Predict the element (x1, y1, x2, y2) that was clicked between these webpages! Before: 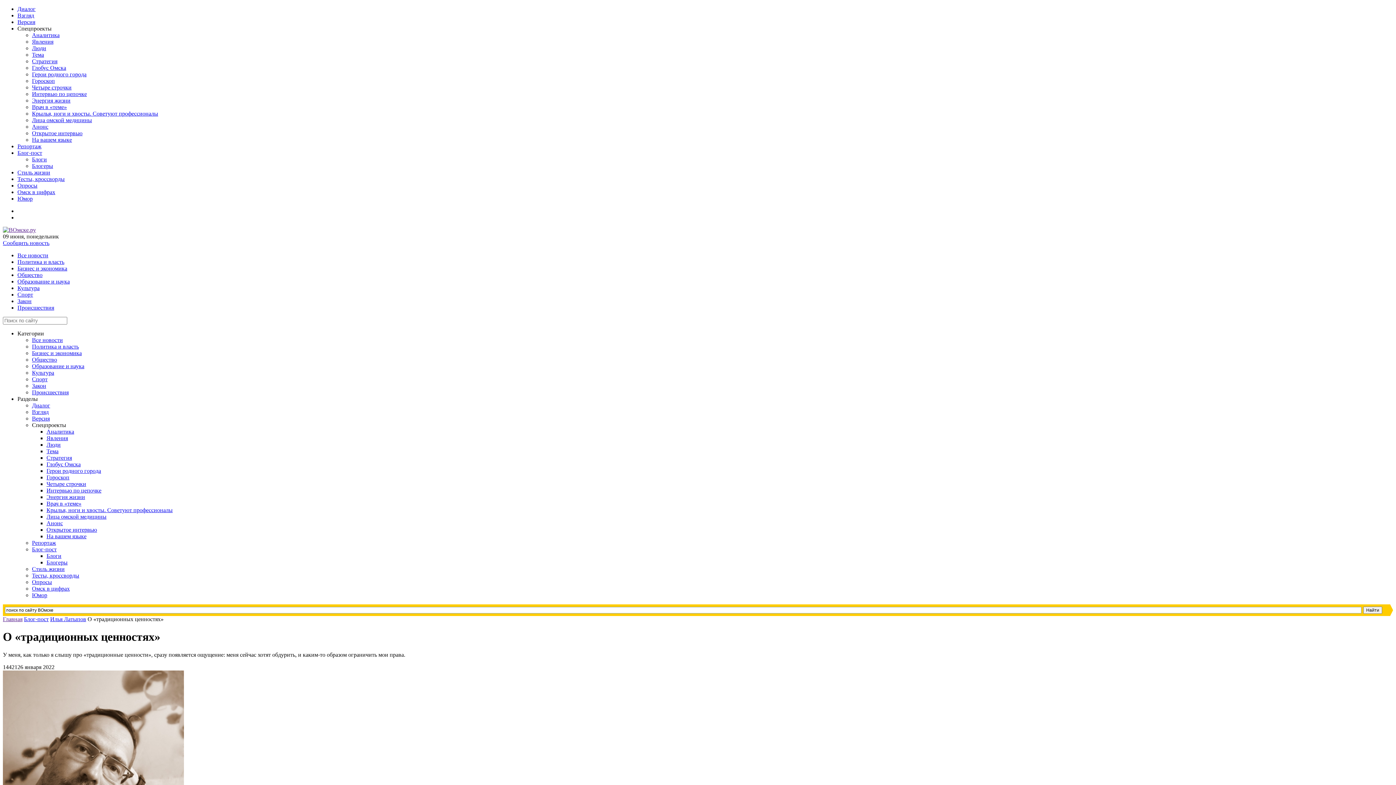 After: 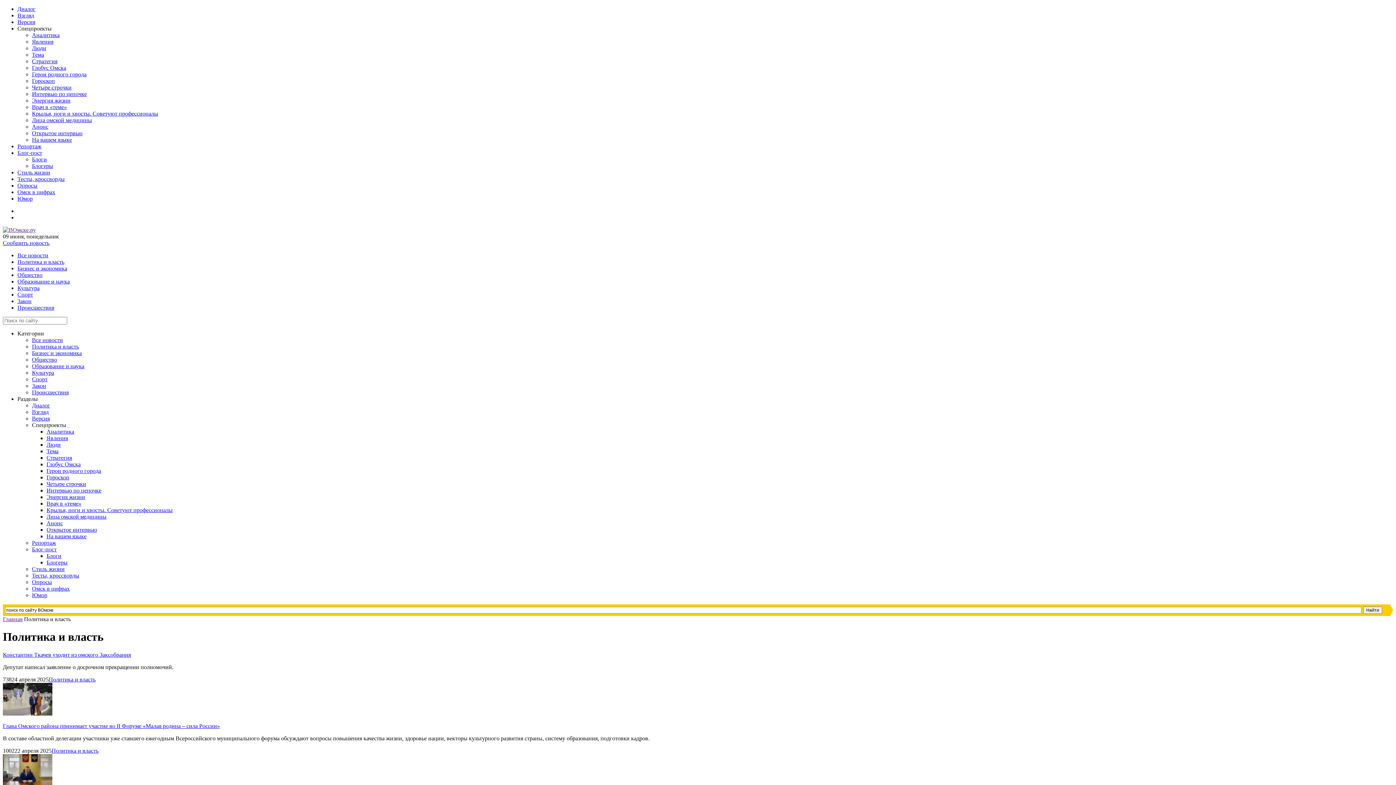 Action: label: Политика и власть bbox: (17, 258, 64, 265)